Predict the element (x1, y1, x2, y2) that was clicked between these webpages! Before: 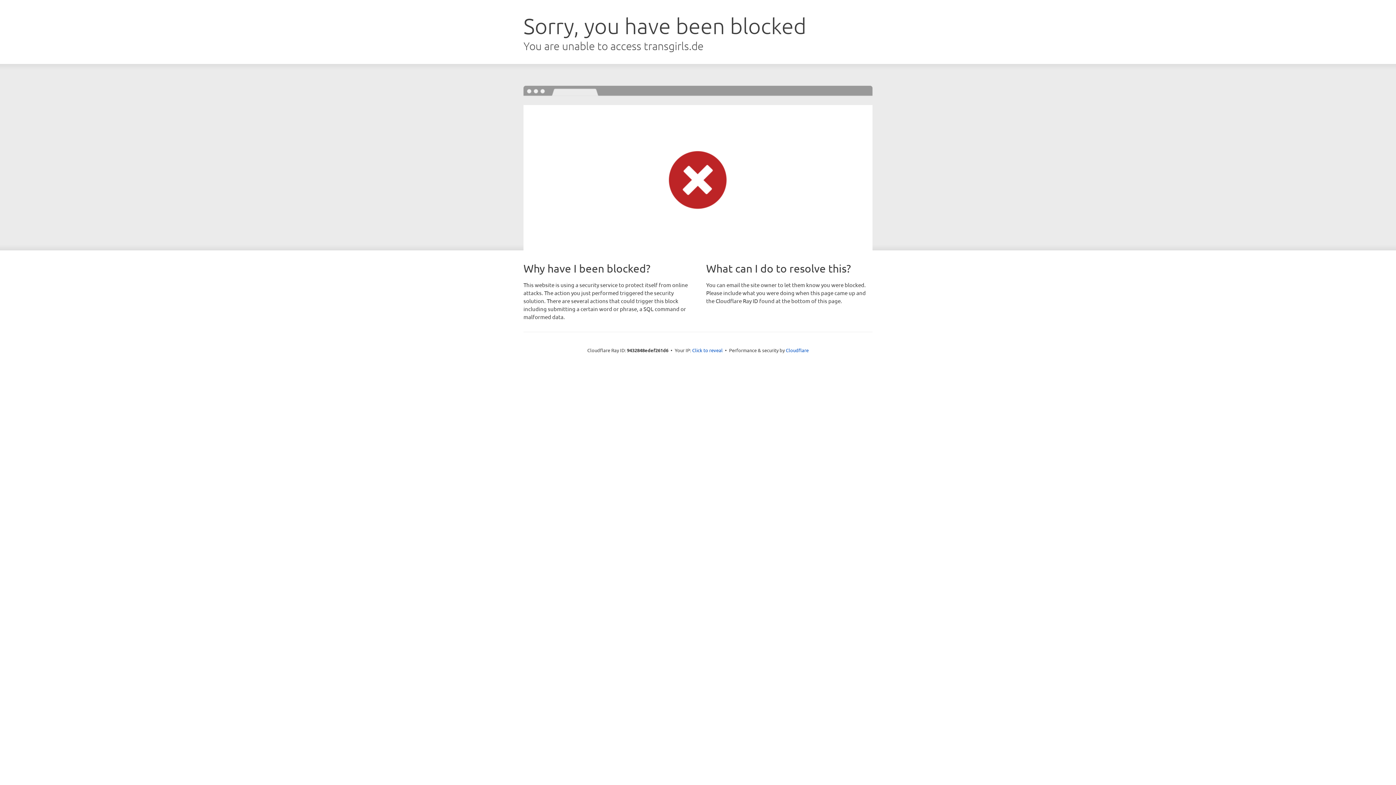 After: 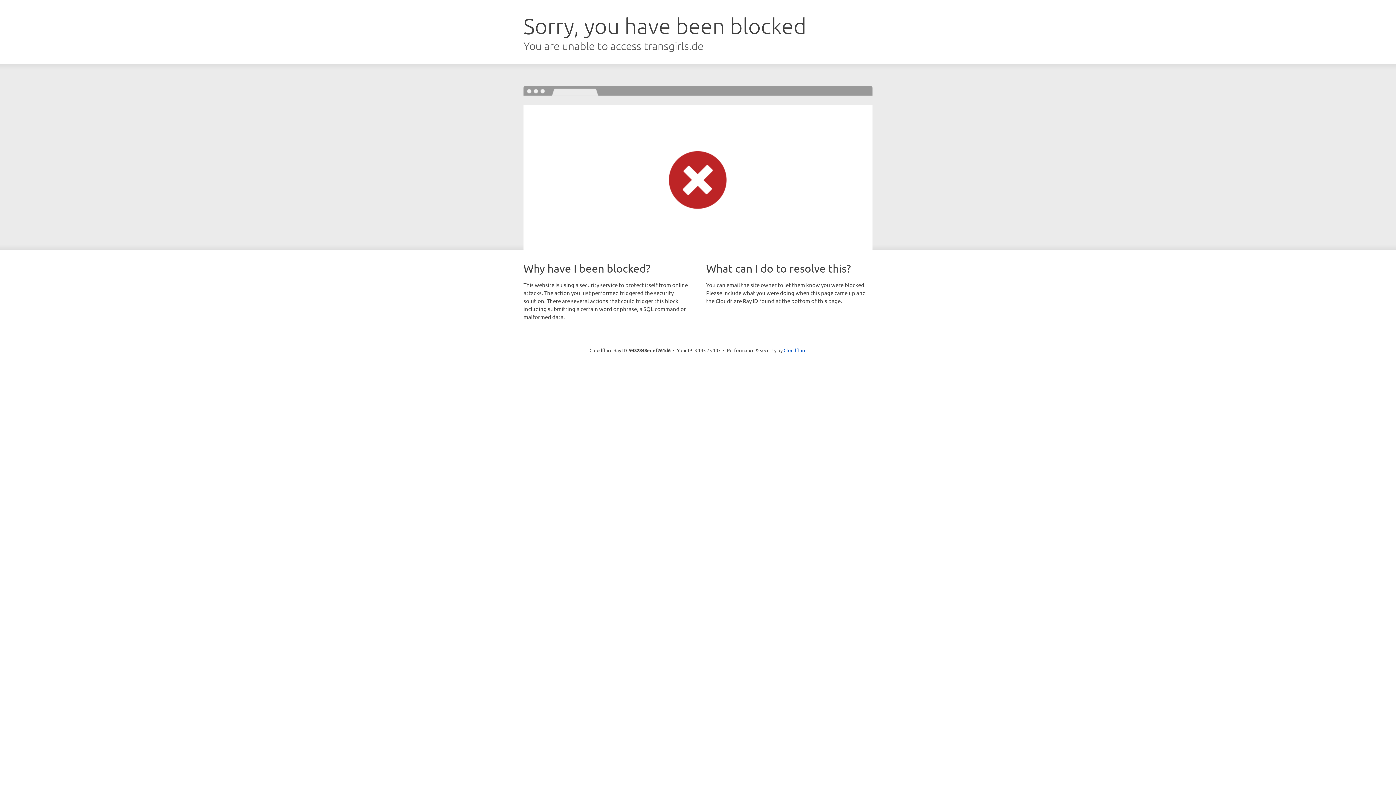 Action: bbox: (692, 346, 722, 353) label: Click to reveal